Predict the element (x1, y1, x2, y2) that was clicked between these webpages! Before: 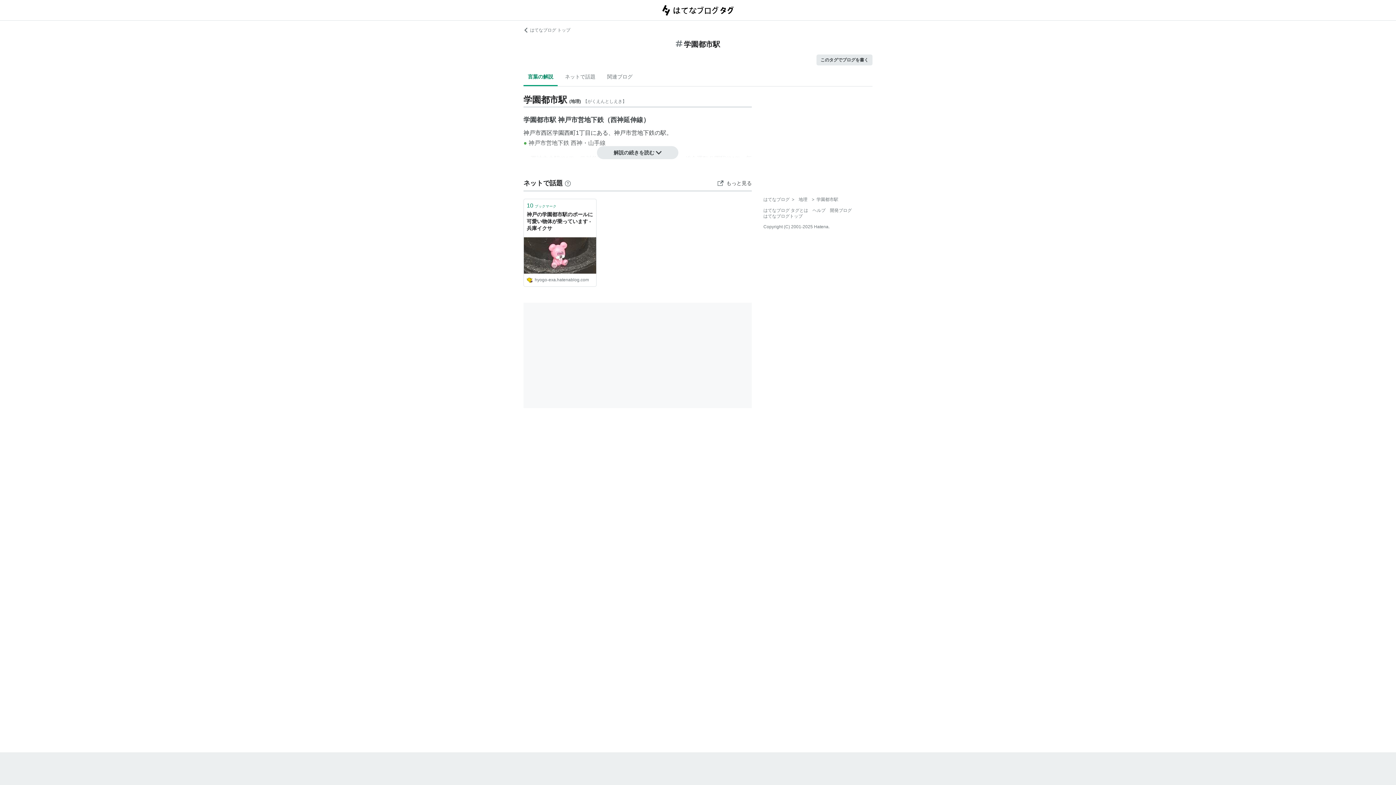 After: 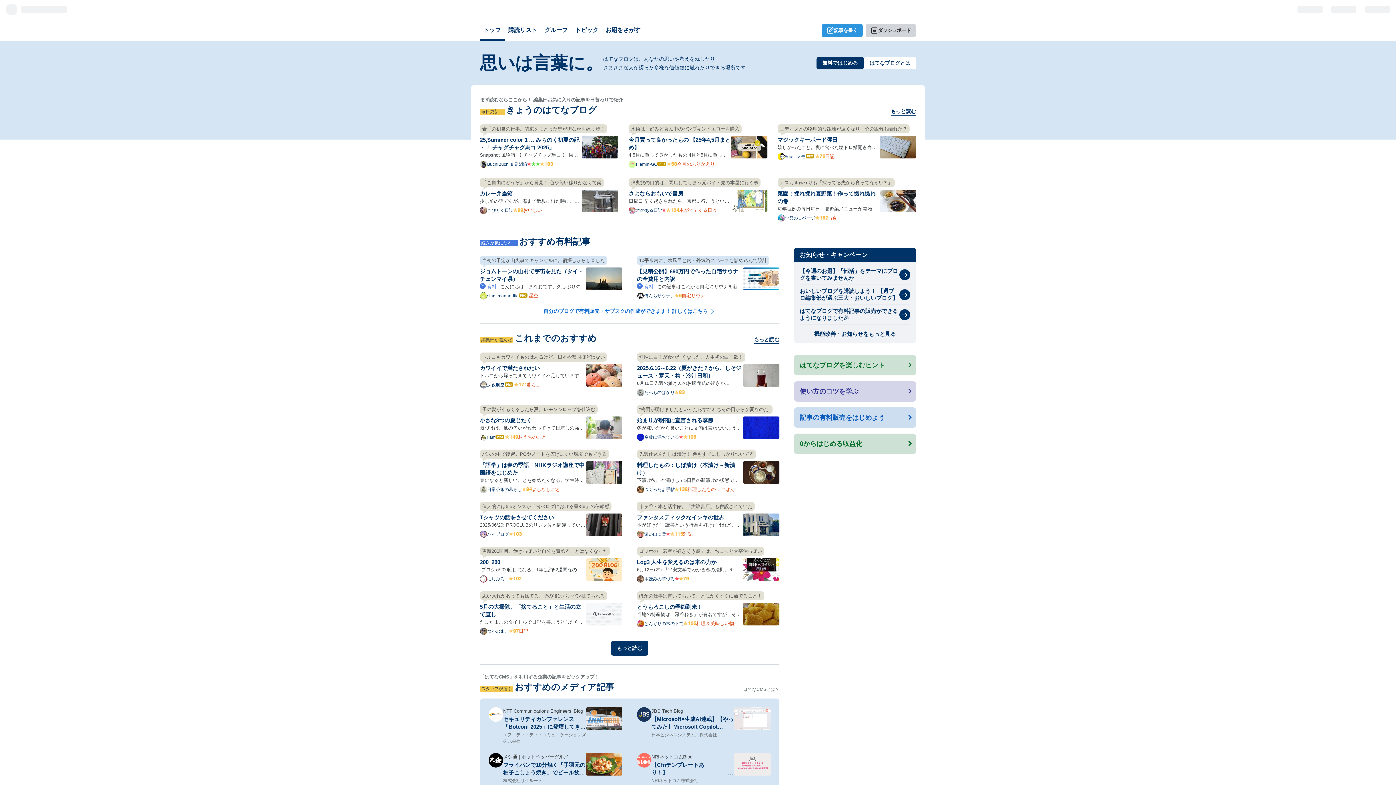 Action: label: はてなブログ トップ bbox: (523, 27, 570, 32)